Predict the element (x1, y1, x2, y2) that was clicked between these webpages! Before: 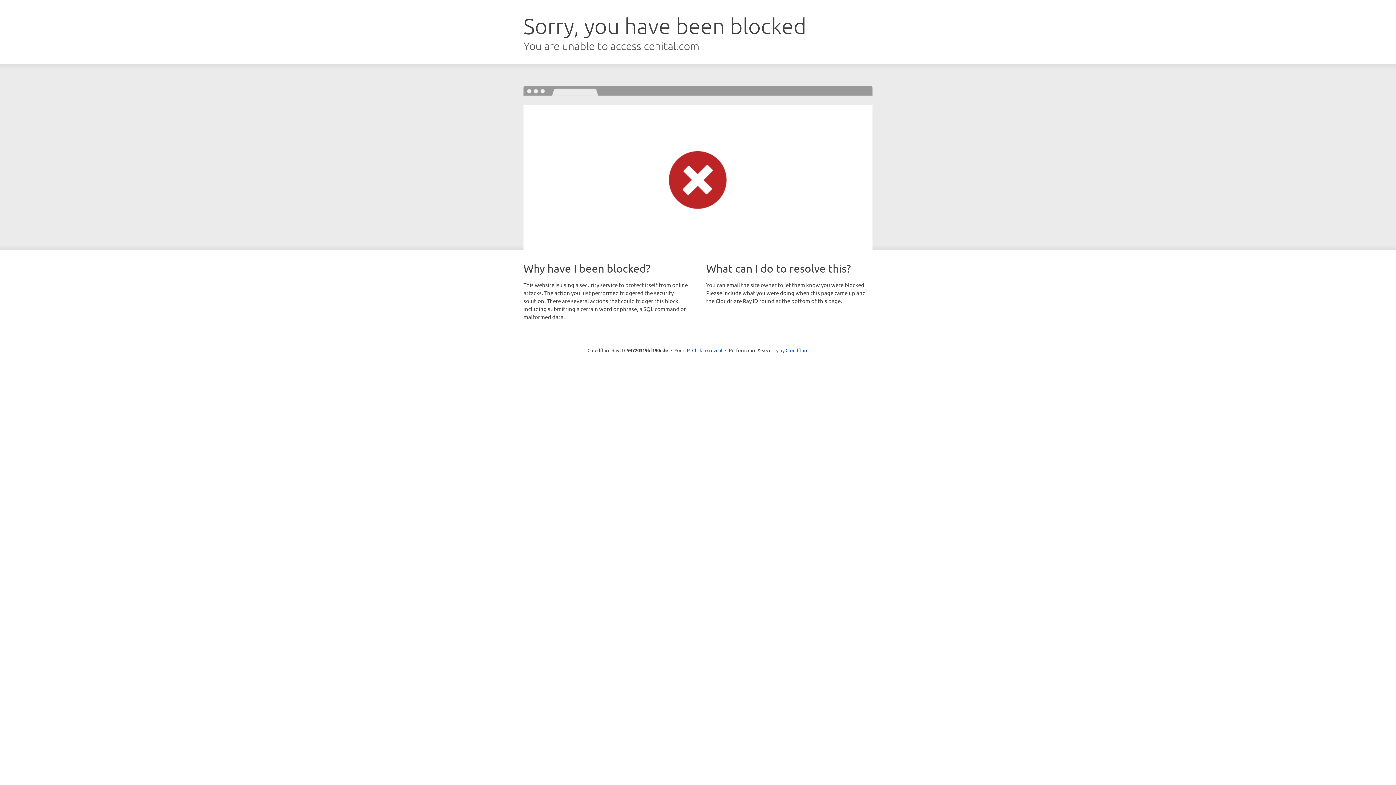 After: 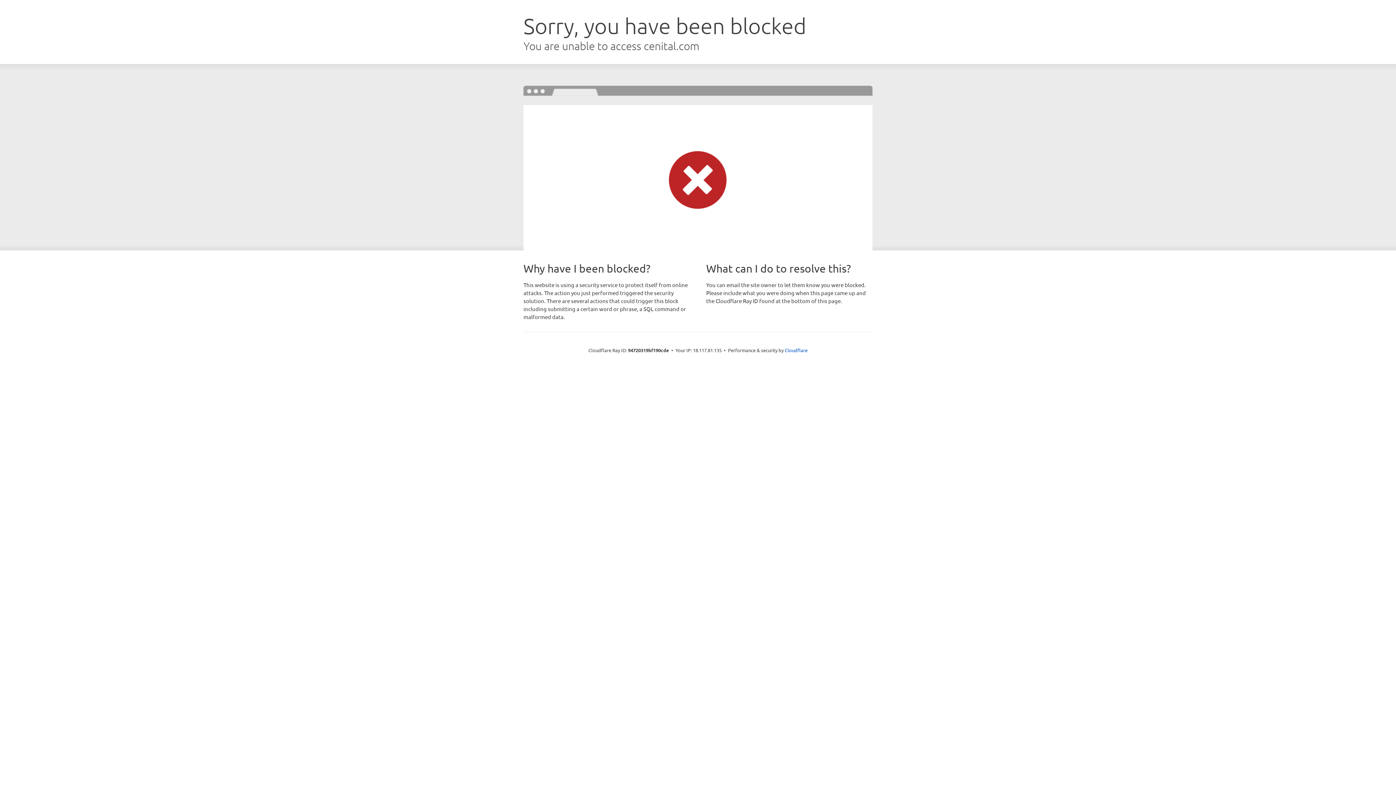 Action: bbox: (692, 346, 722, 353) label: Click to reveal